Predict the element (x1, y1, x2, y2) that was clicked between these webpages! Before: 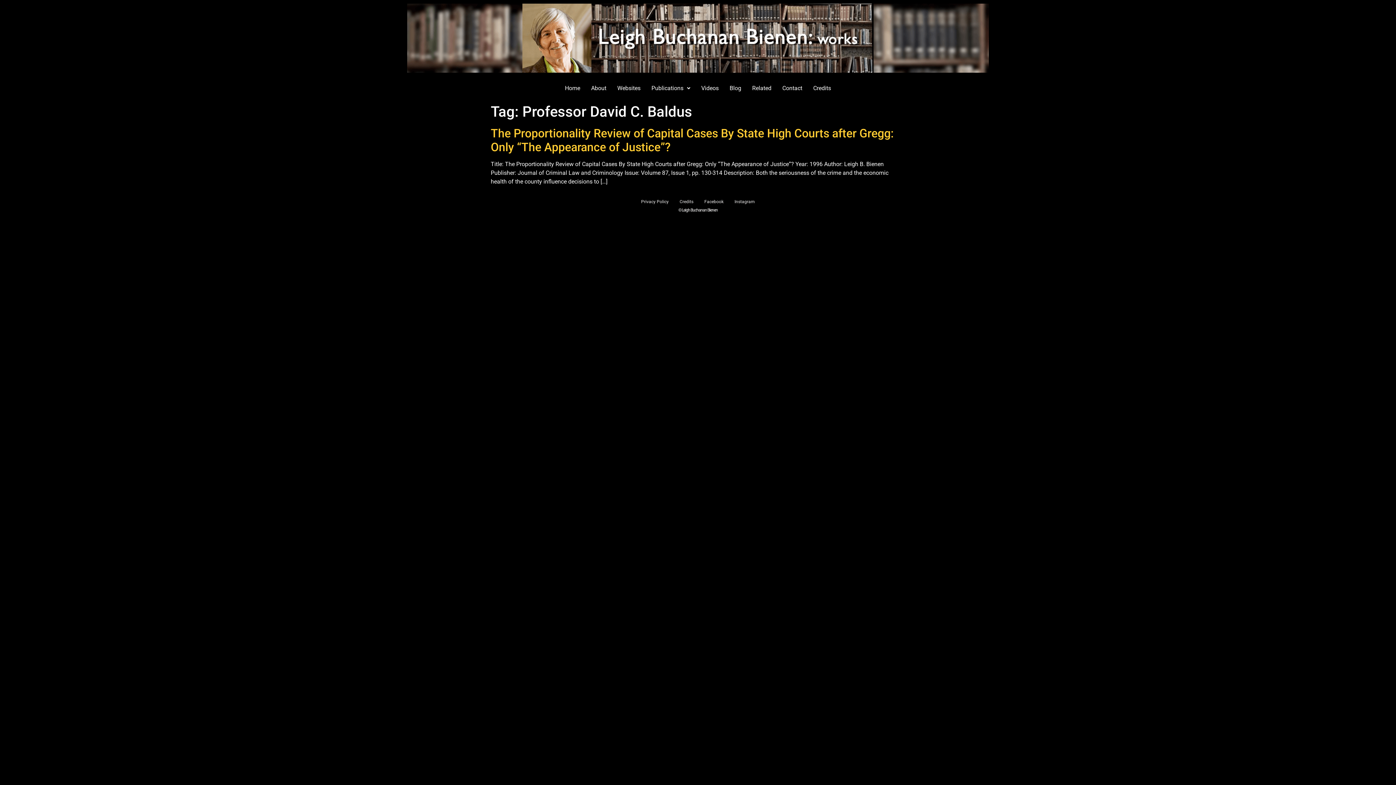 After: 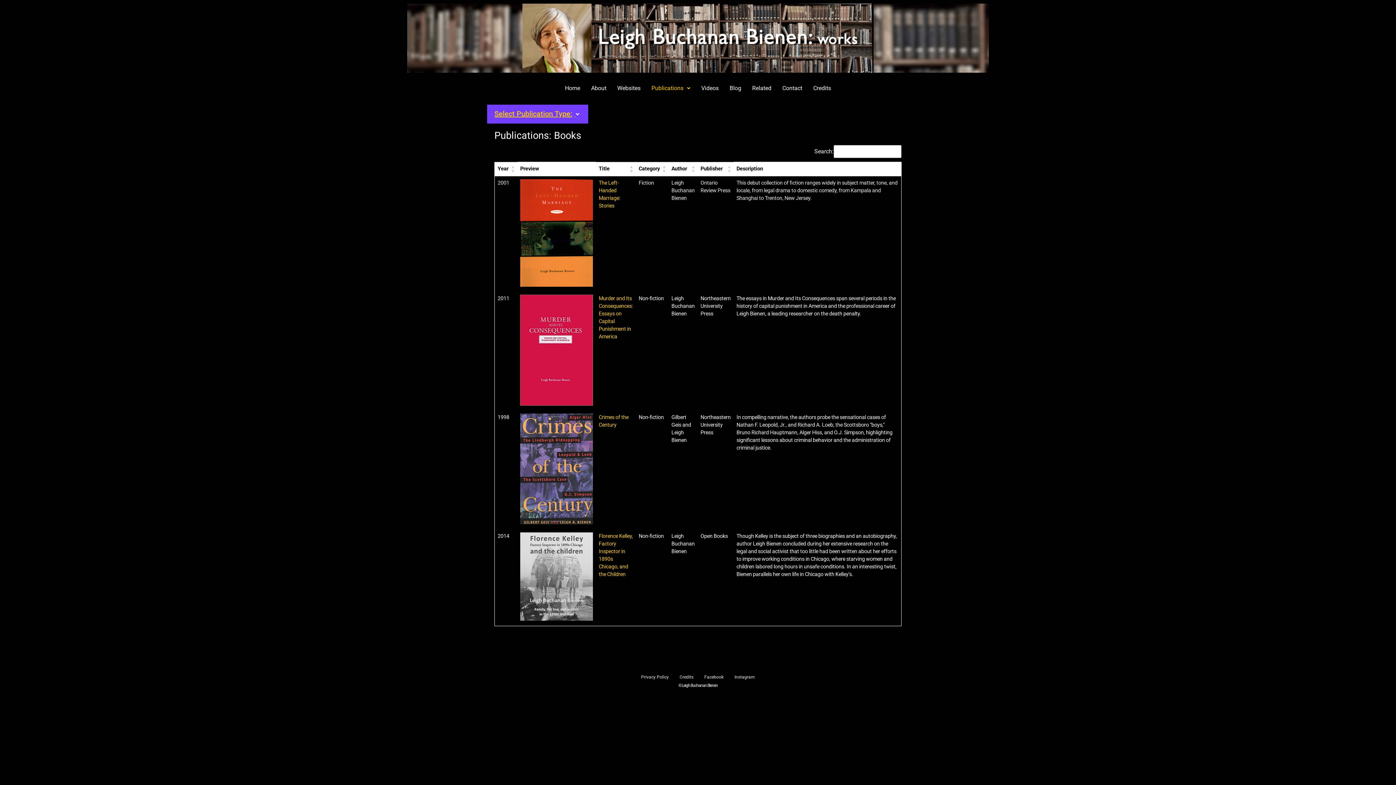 Action: bbox: (646, 80, 696, 96) label: Publications